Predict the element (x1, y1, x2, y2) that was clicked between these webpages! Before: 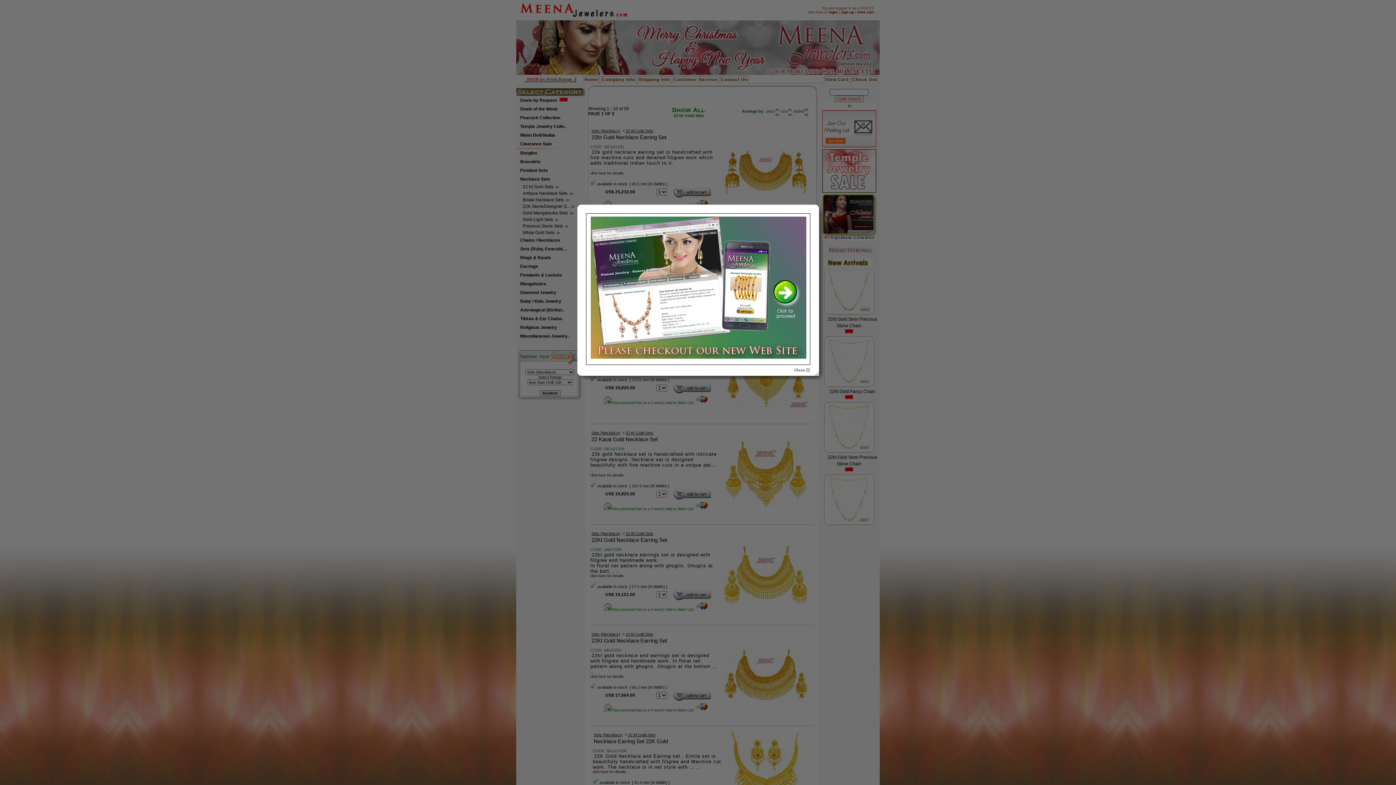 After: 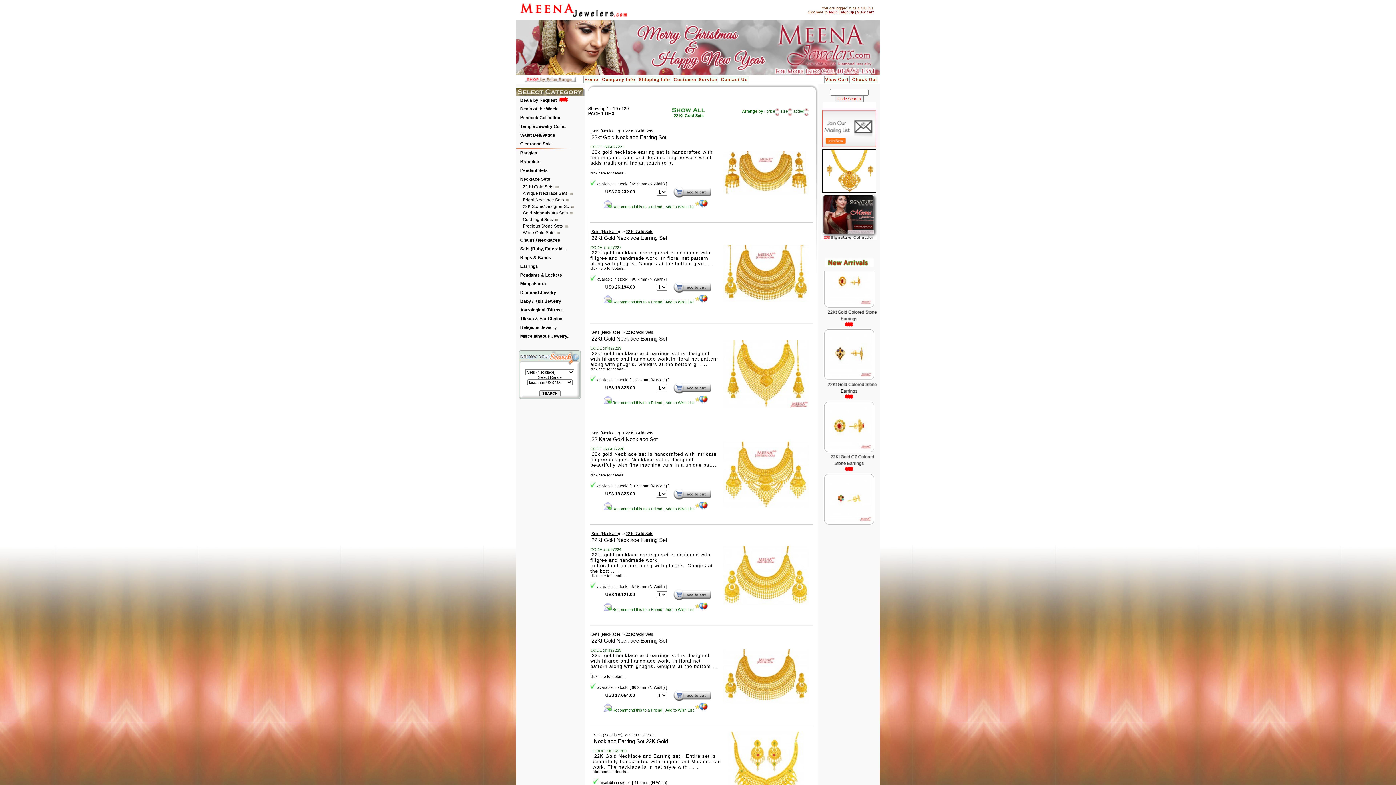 Action: bbox: (793, 368, 810, 373)